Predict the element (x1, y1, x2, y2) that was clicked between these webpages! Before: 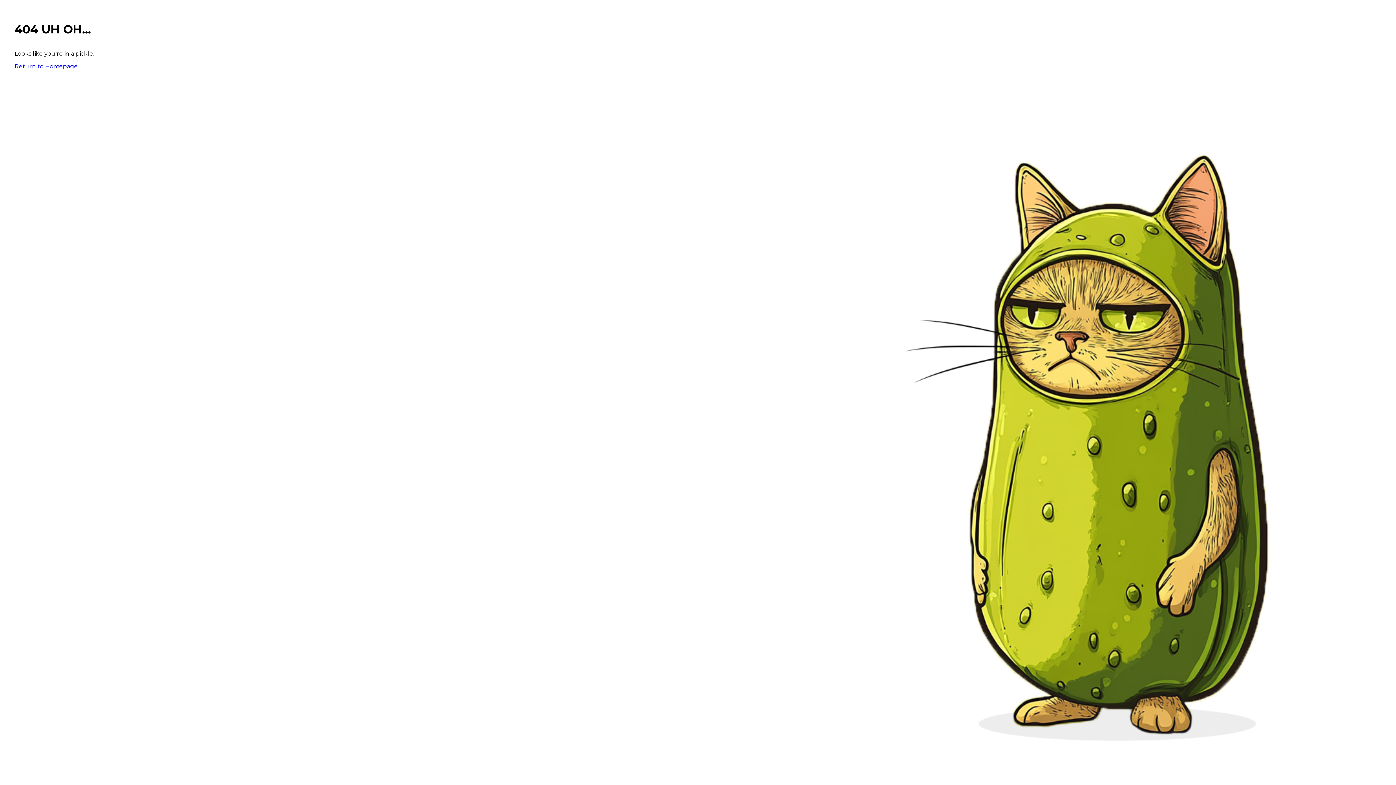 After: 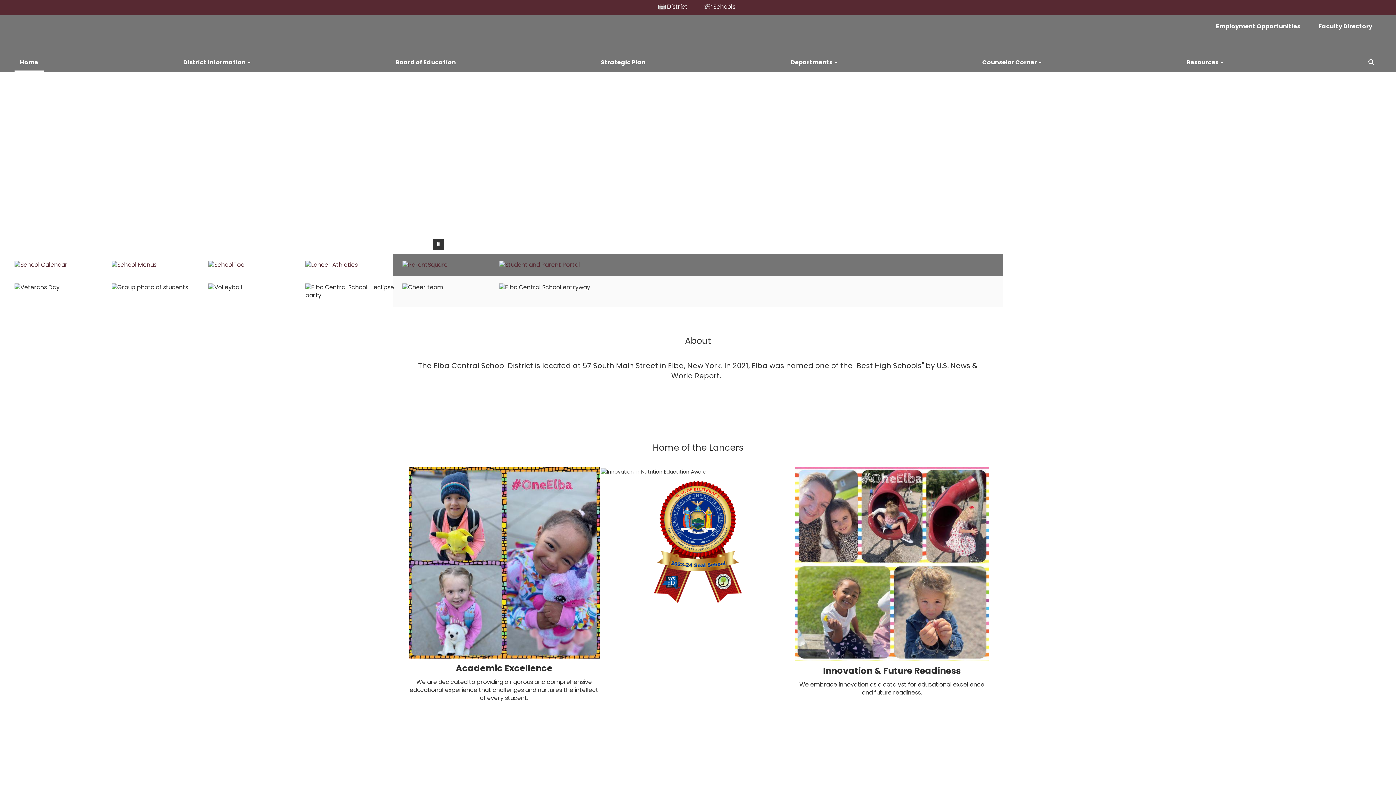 Action: label: Return to Homepage bbox: (14, 62, 77, 69)